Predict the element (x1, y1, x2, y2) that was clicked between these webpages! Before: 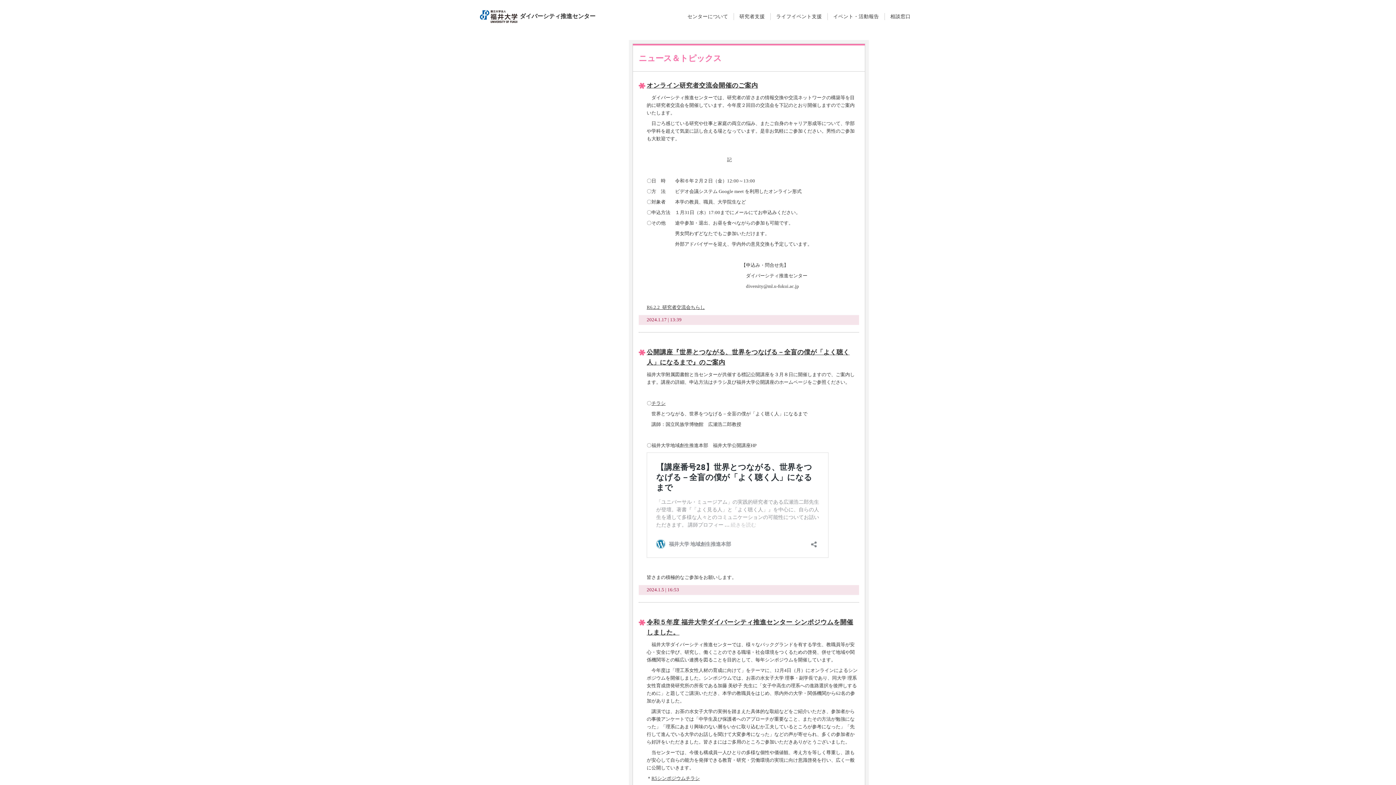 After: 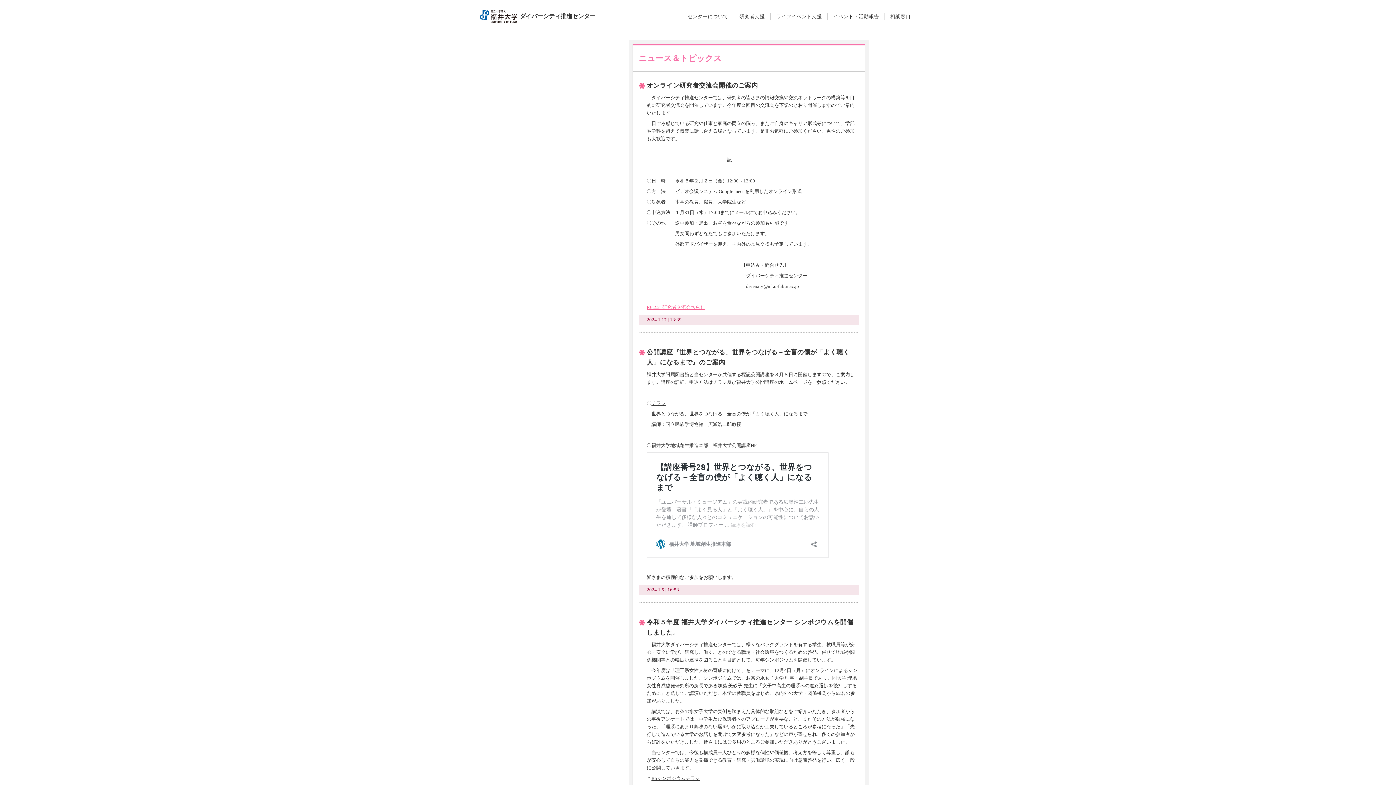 Action: bbox: (646, 305, 705, 310) label: R6.2.2_研究者交流会ちらし